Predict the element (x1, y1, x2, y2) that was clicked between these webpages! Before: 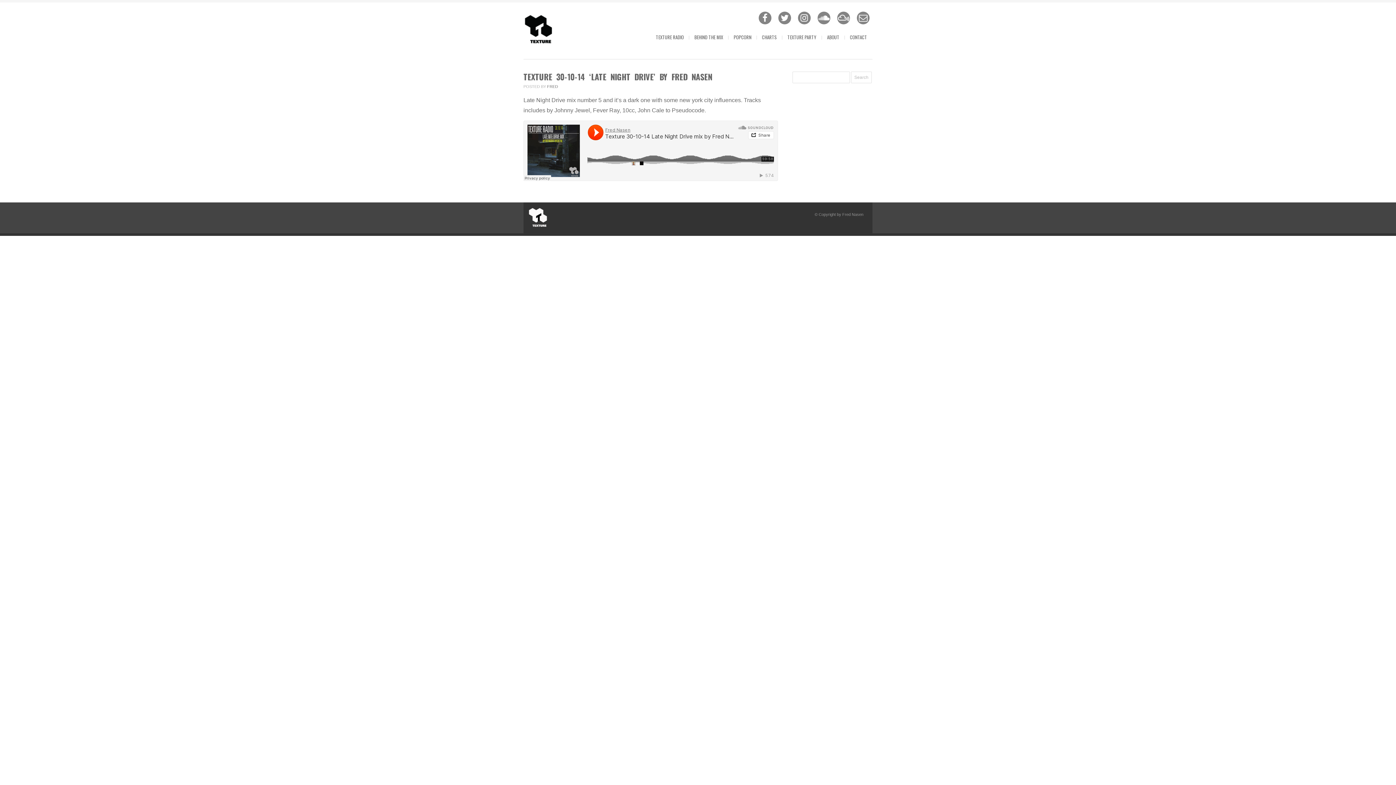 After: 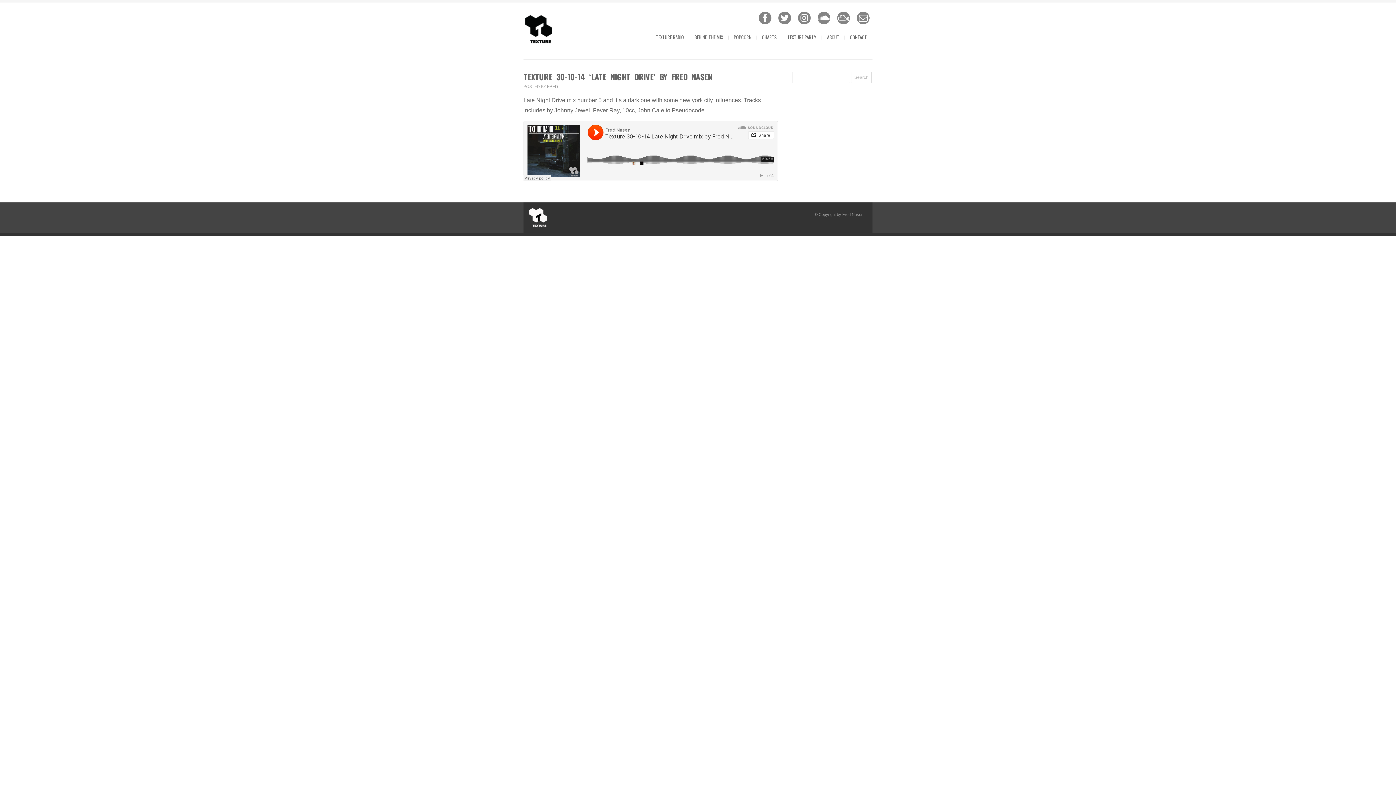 Action: bbox: (798, 15, 810, 20)